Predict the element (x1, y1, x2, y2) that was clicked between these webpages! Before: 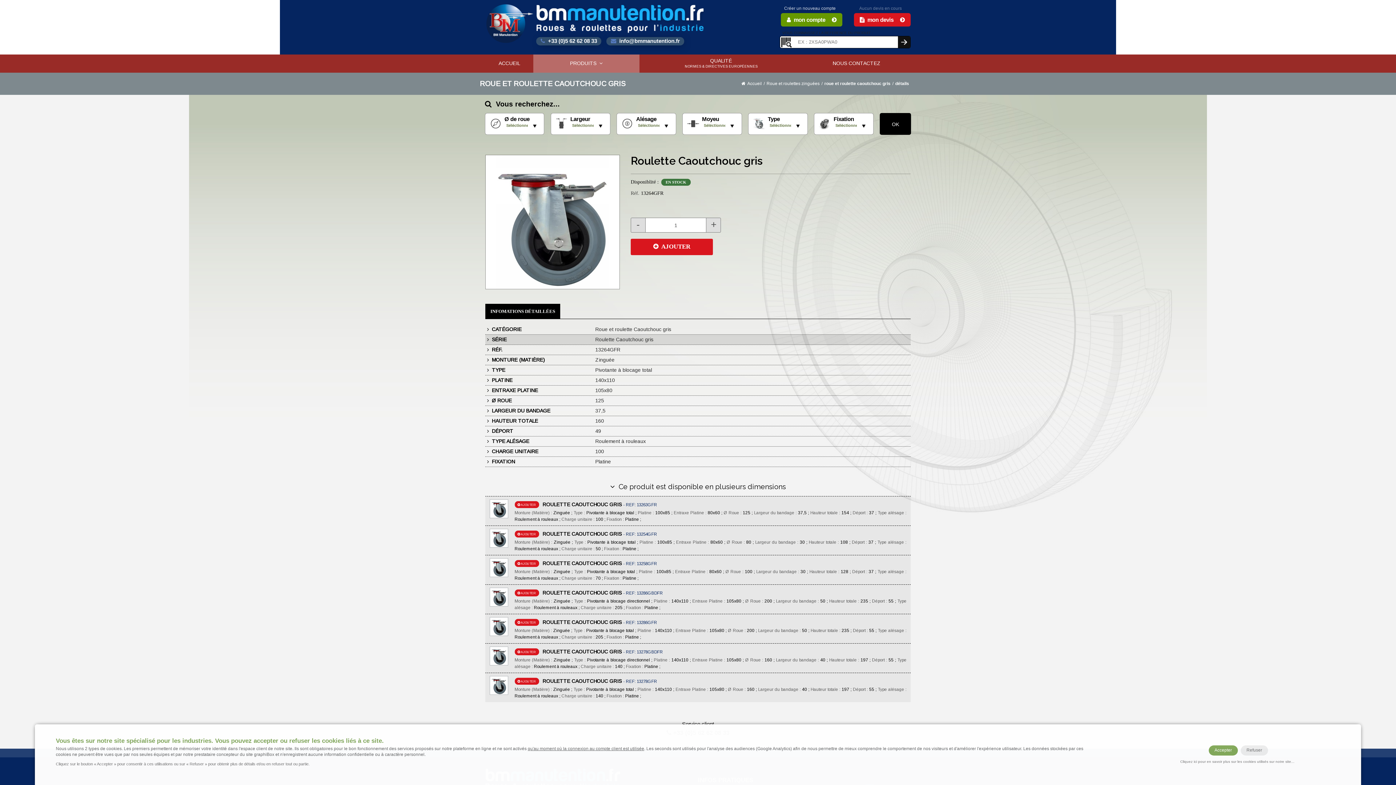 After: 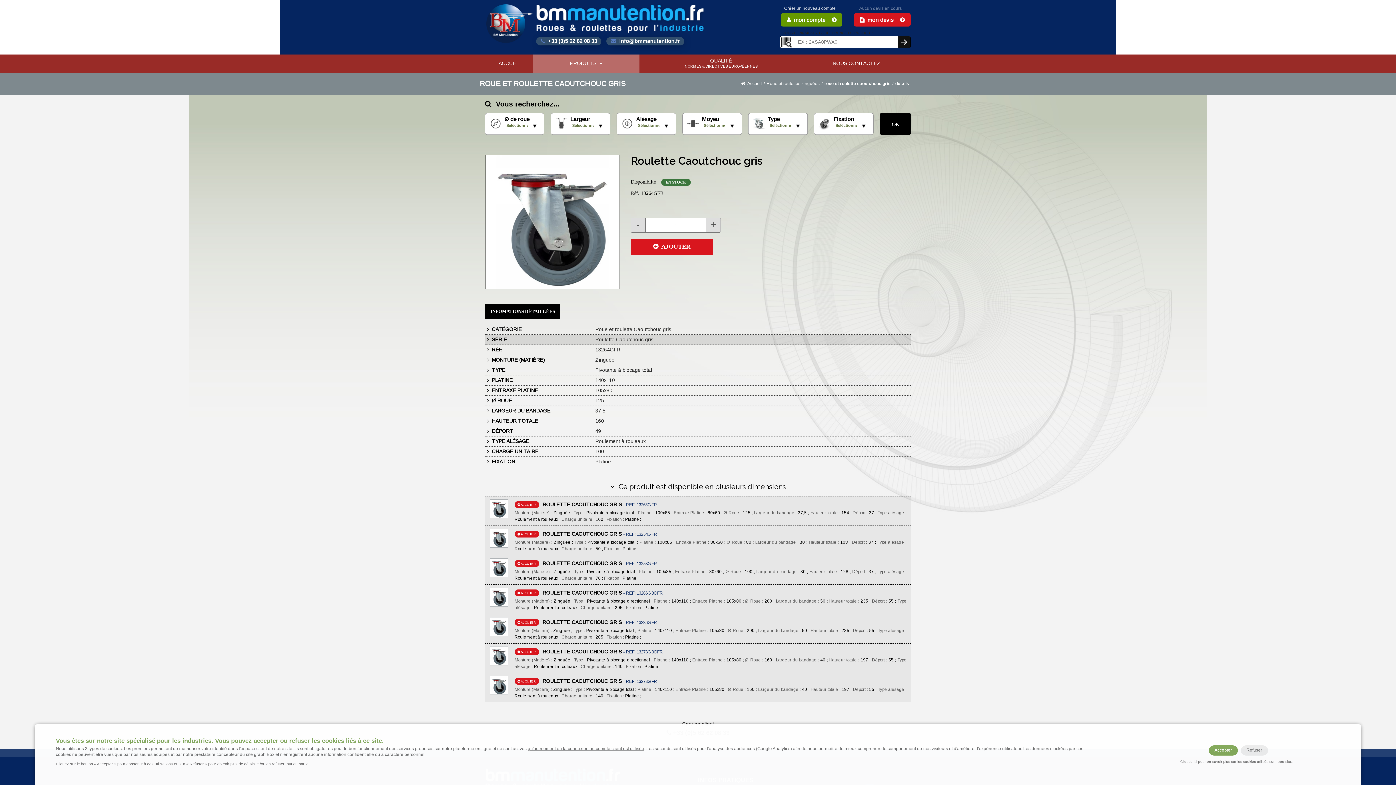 Action: label:   +33 (0)5 62 62 08 33 bbox: (536, 37, 601, 45)